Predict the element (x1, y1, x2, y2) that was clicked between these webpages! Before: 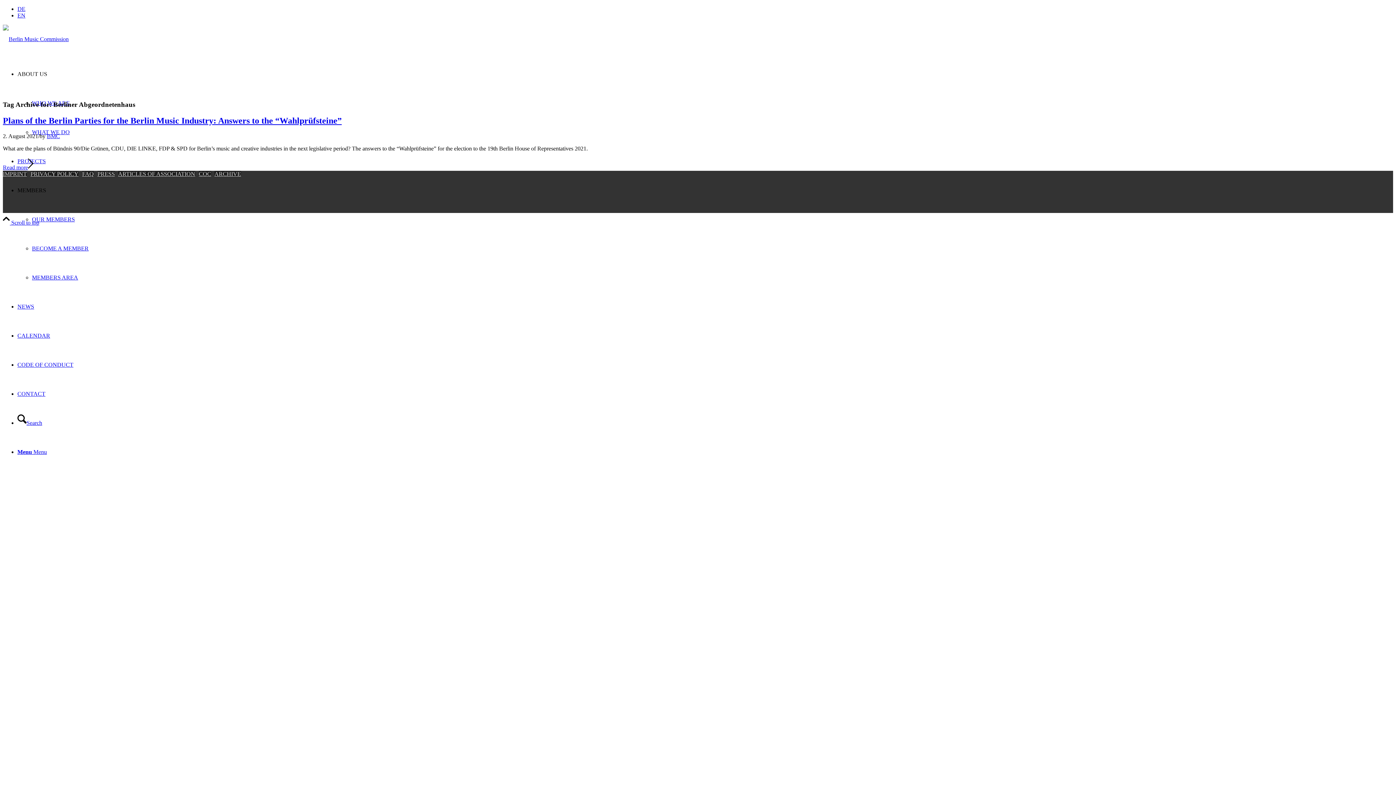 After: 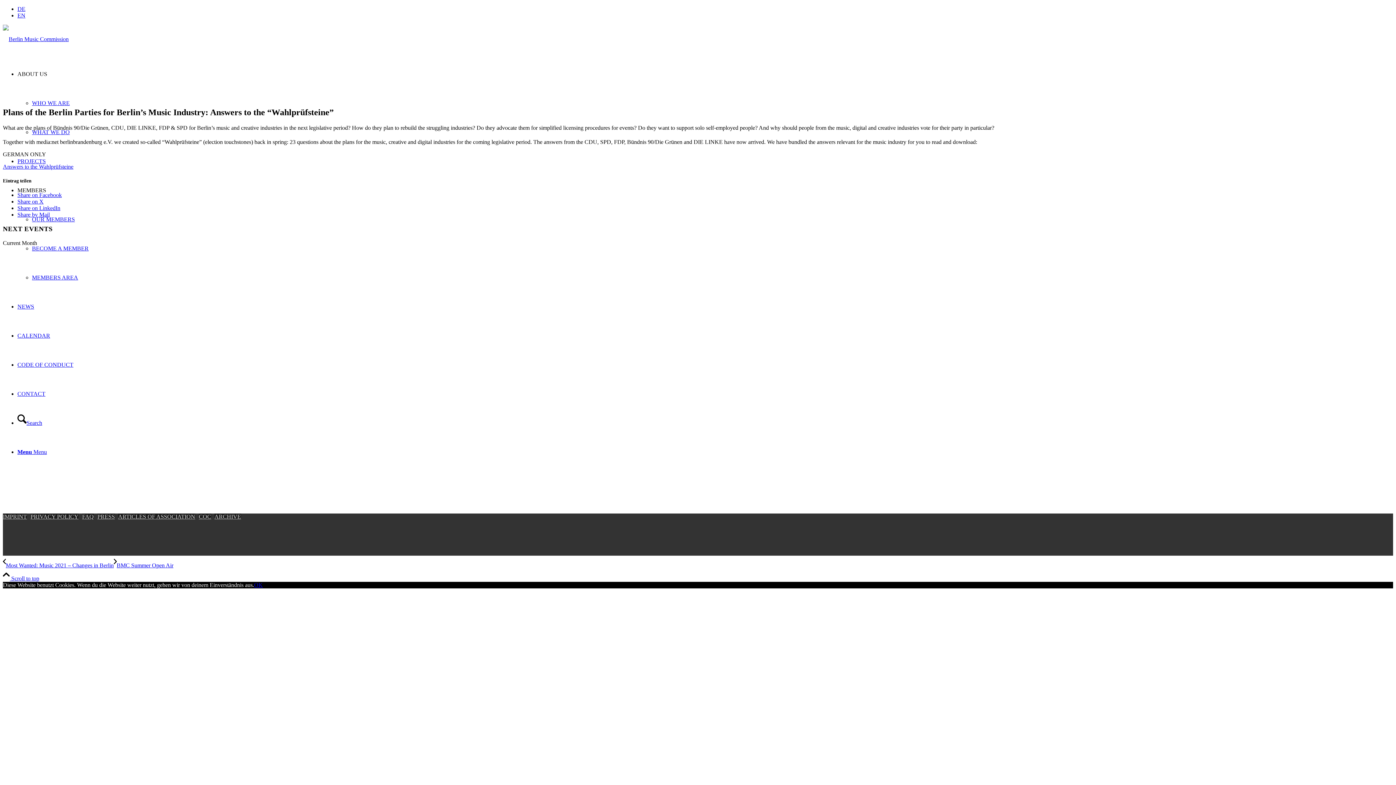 Action: bbox: (2, 164, 33, 170) label: Read more